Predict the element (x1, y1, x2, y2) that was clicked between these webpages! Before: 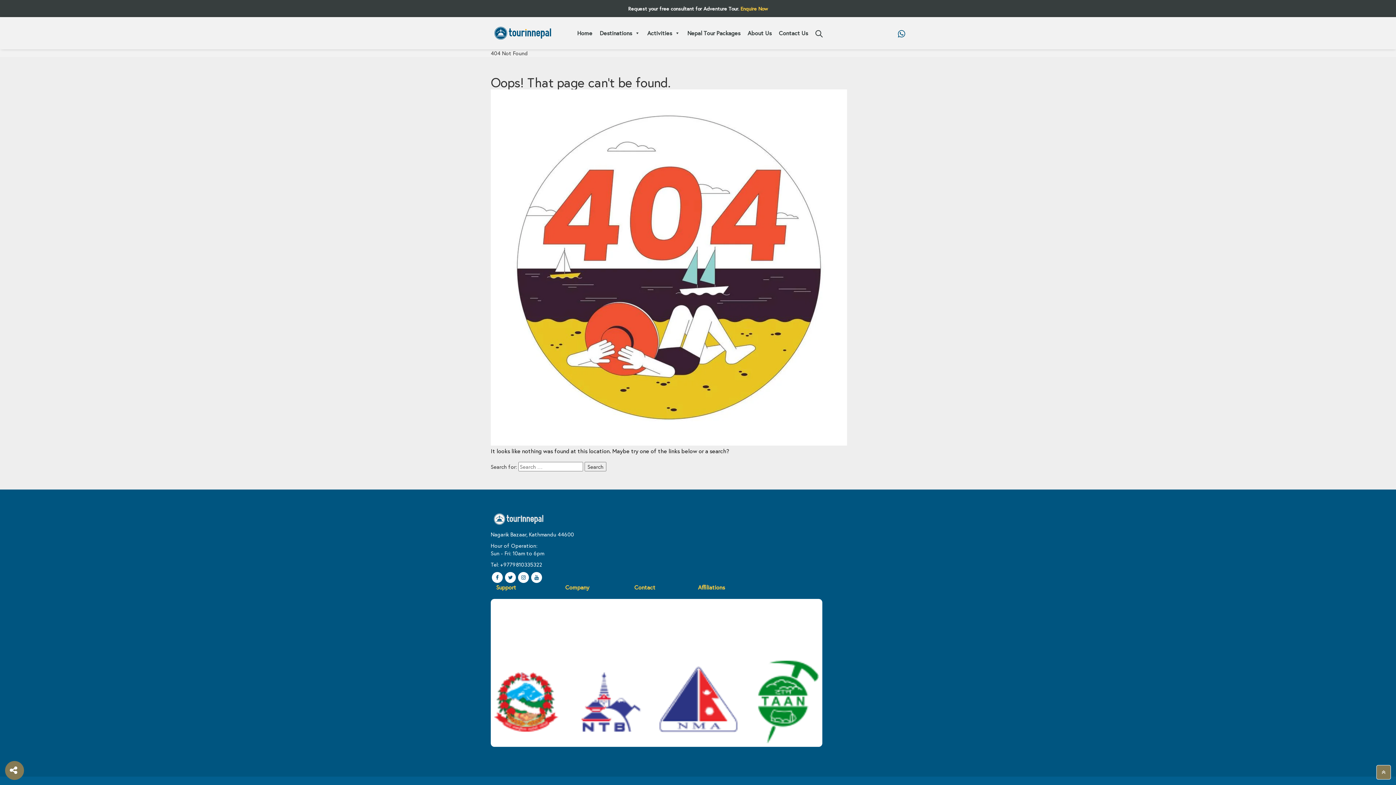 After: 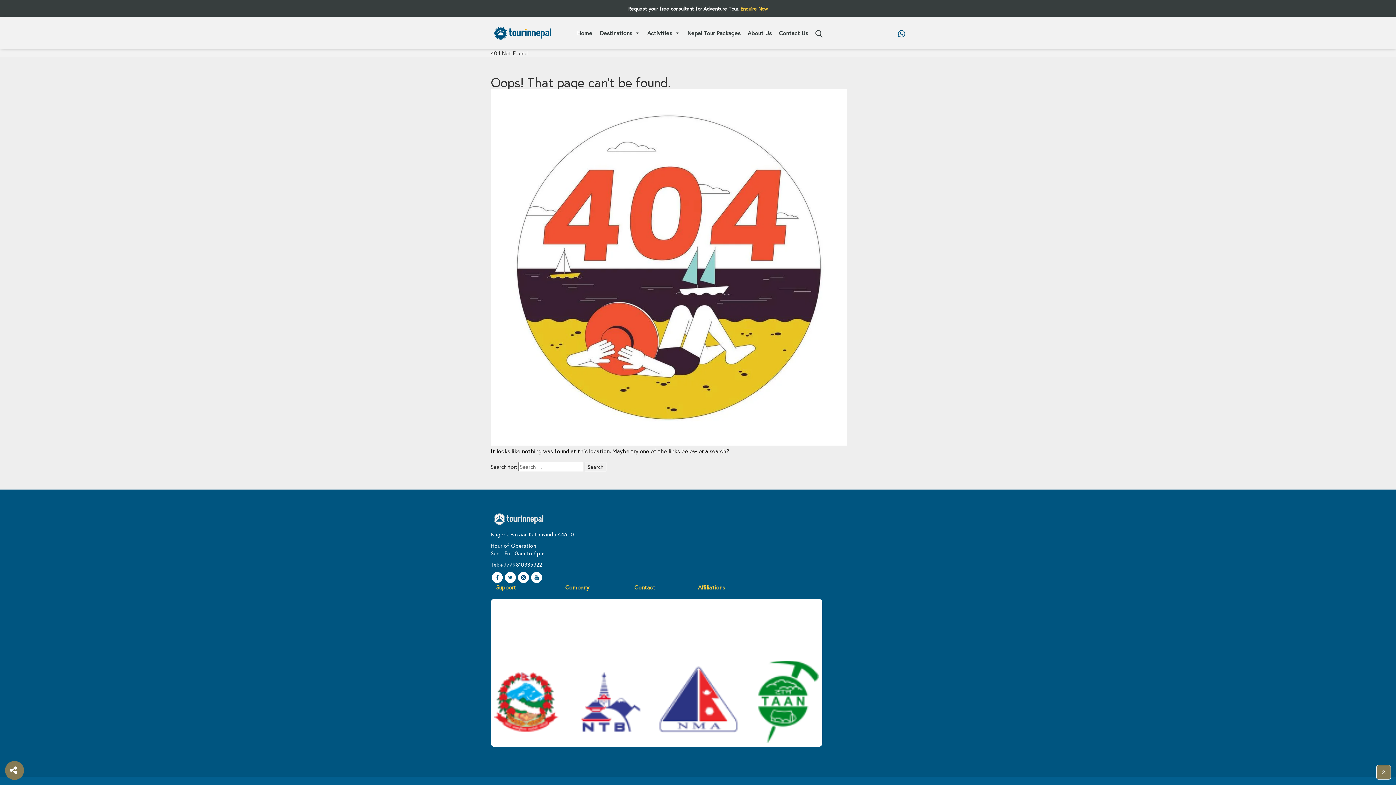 Action: bbox: (815, 29, 822, 36)